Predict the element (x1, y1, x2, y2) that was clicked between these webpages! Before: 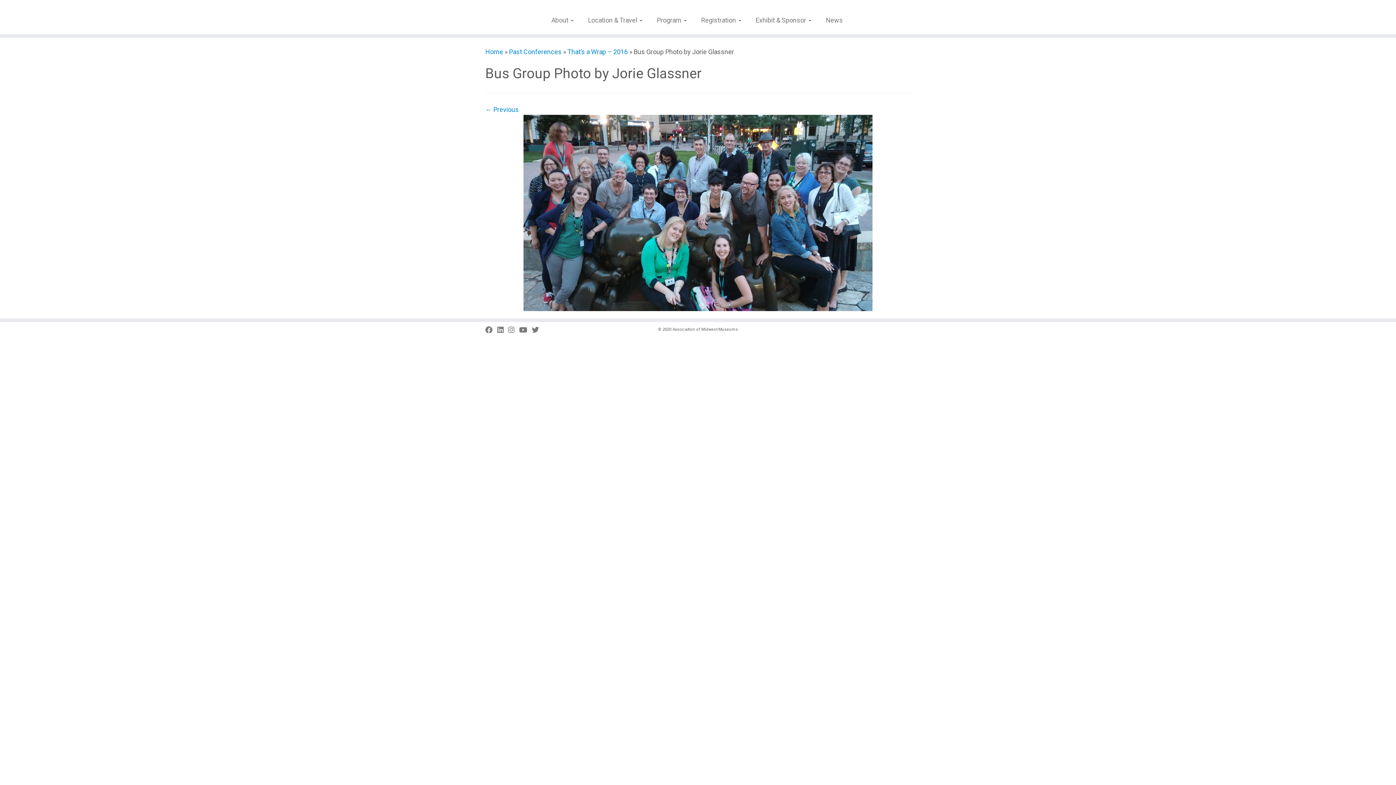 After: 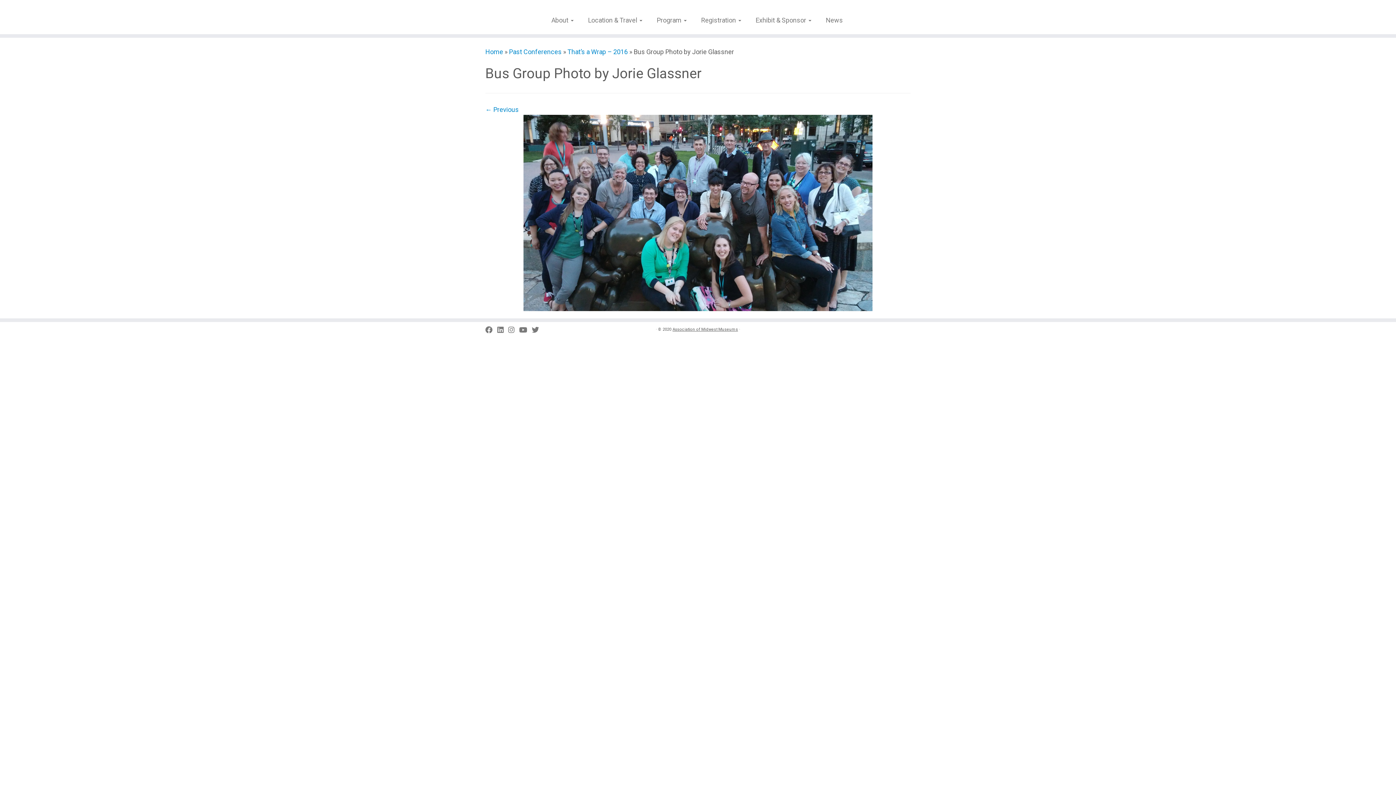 Action: label: Association of Midwest Museums bbox: (672, 325, 738, 333)